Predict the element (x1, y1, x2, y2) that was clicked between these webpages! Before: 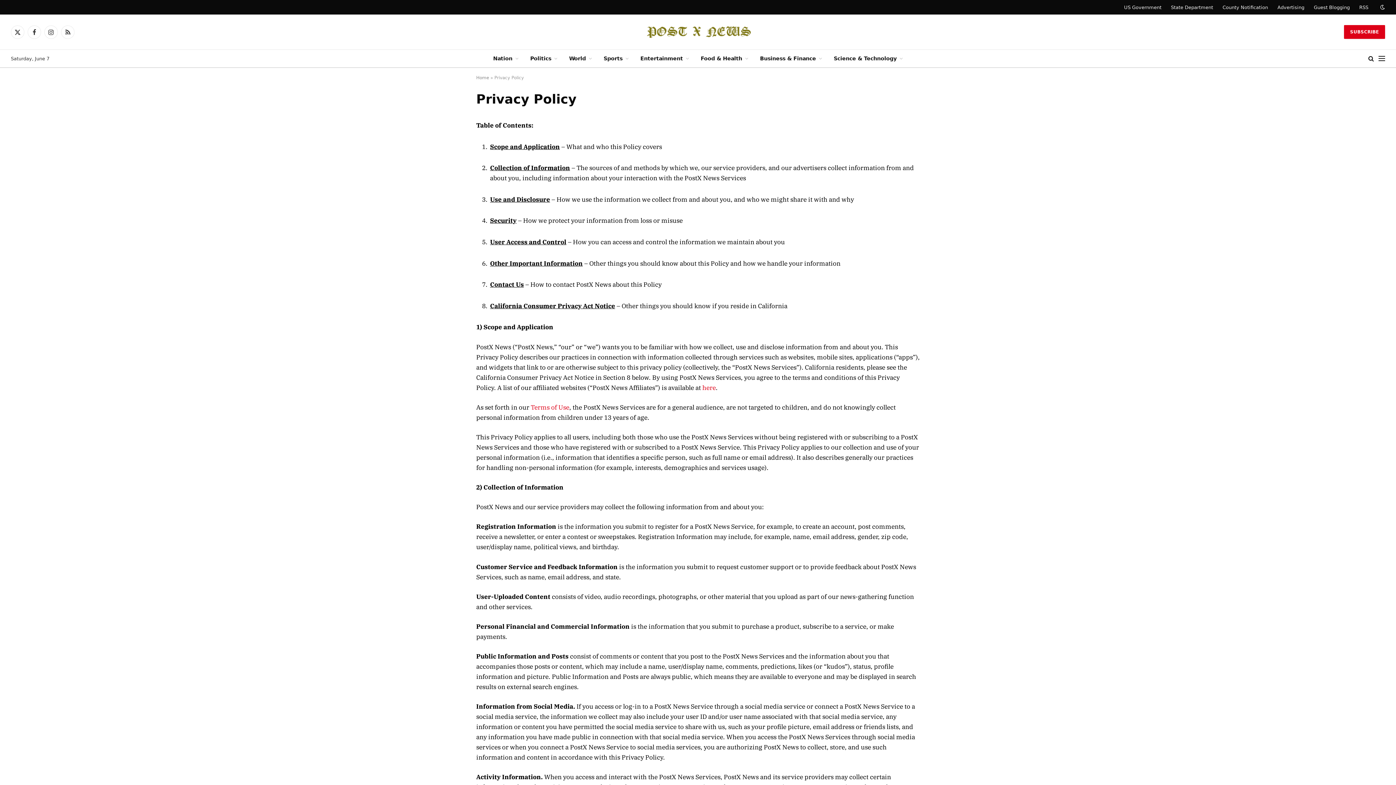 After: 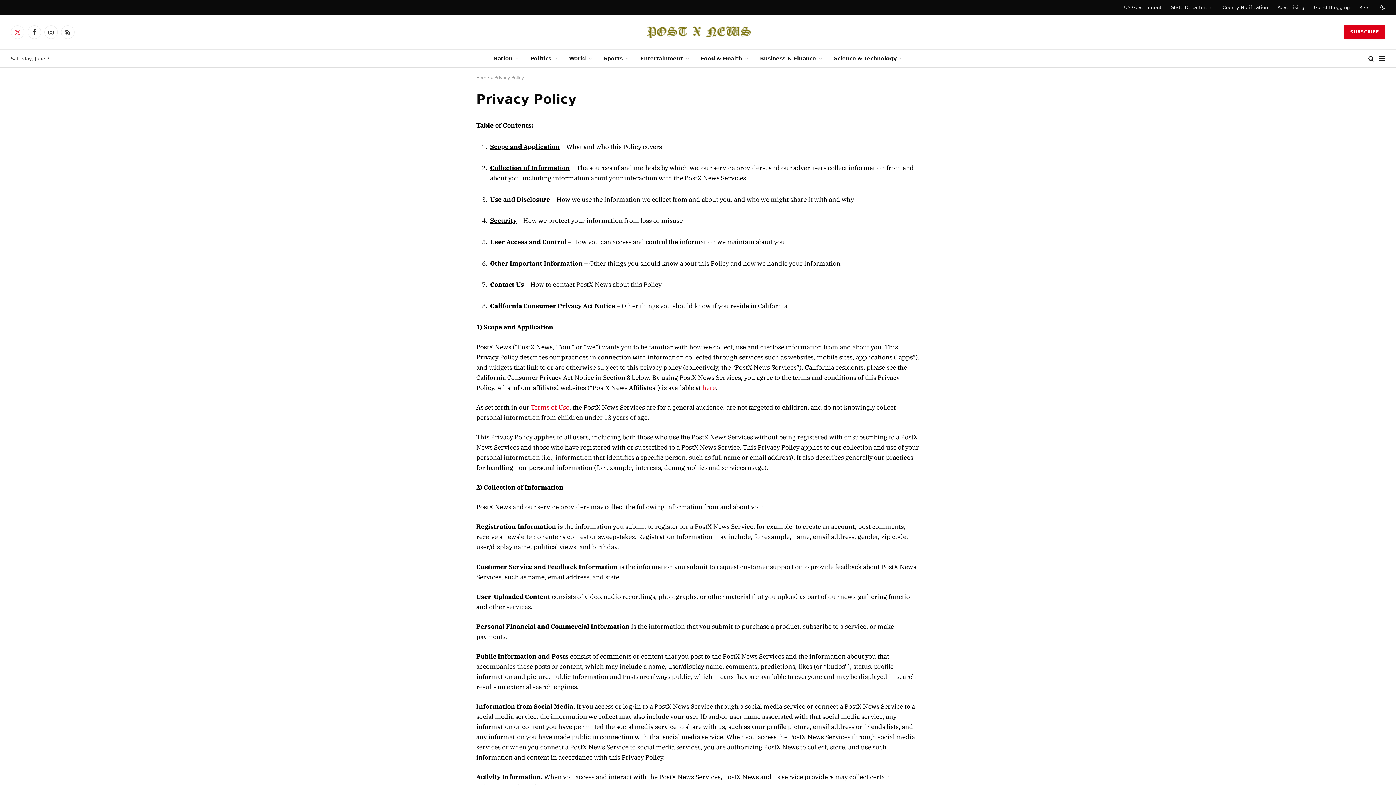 Action: label: X (Twitter) bbox: (10, 25, 24, 38)